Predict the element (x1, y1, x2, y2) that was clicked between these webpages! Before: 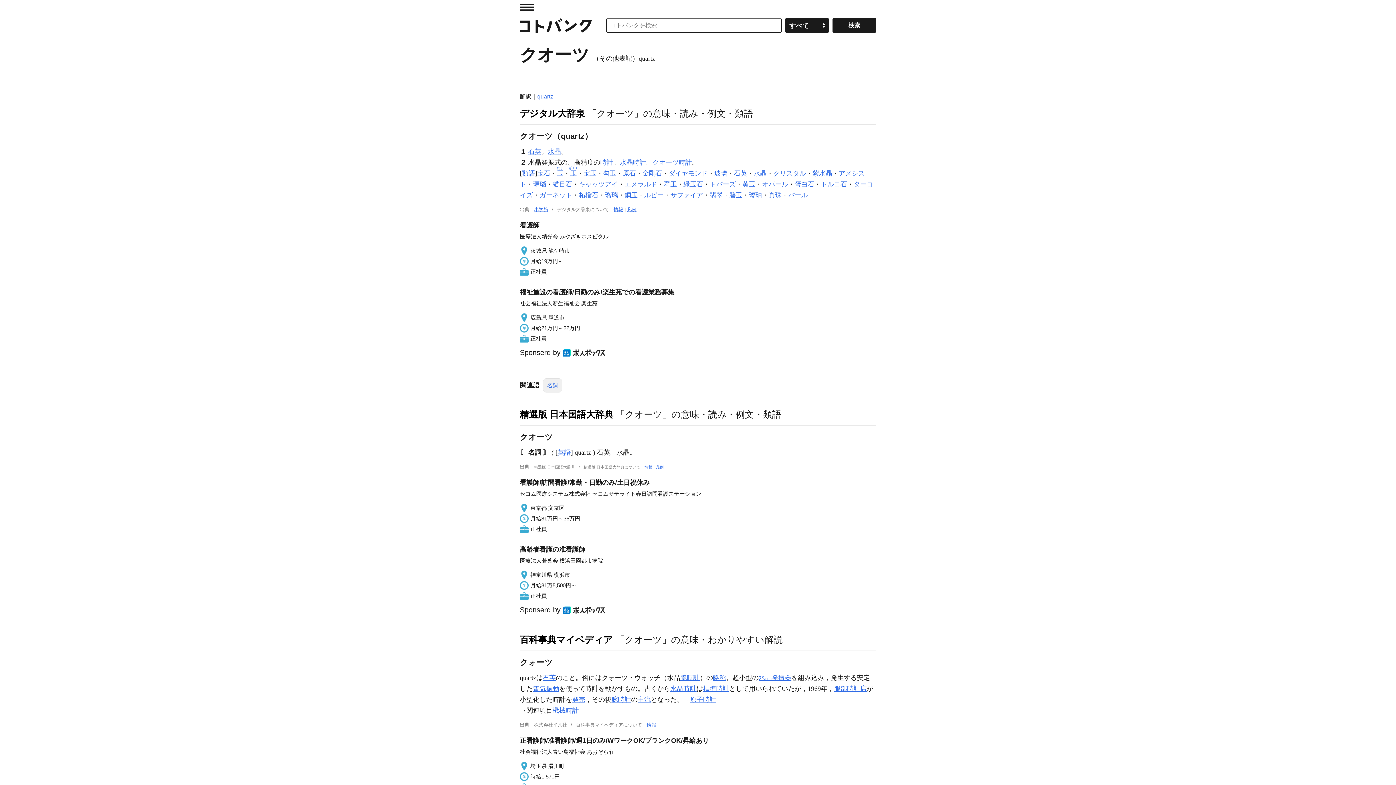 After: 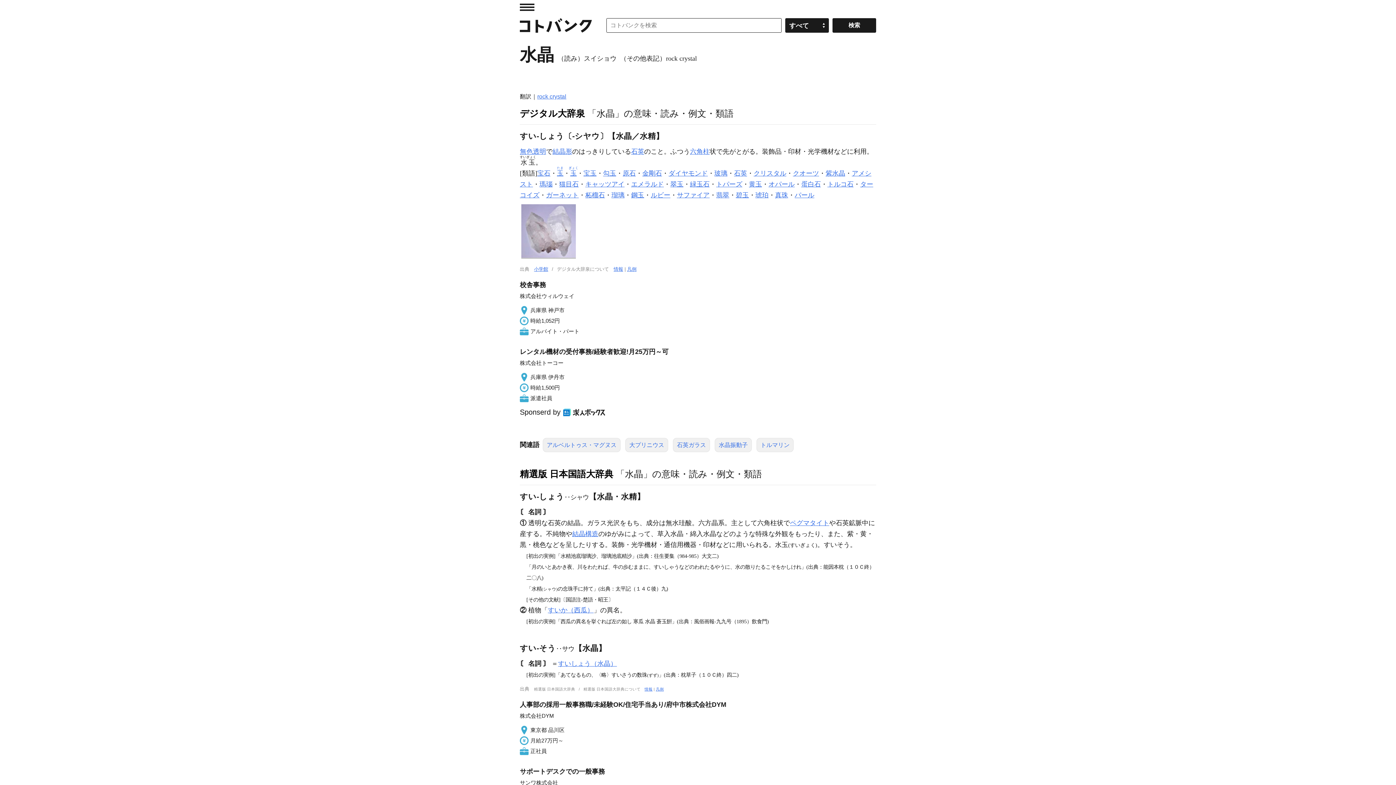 Action: bbox: (548, 148, 561, 155) label: 水晶